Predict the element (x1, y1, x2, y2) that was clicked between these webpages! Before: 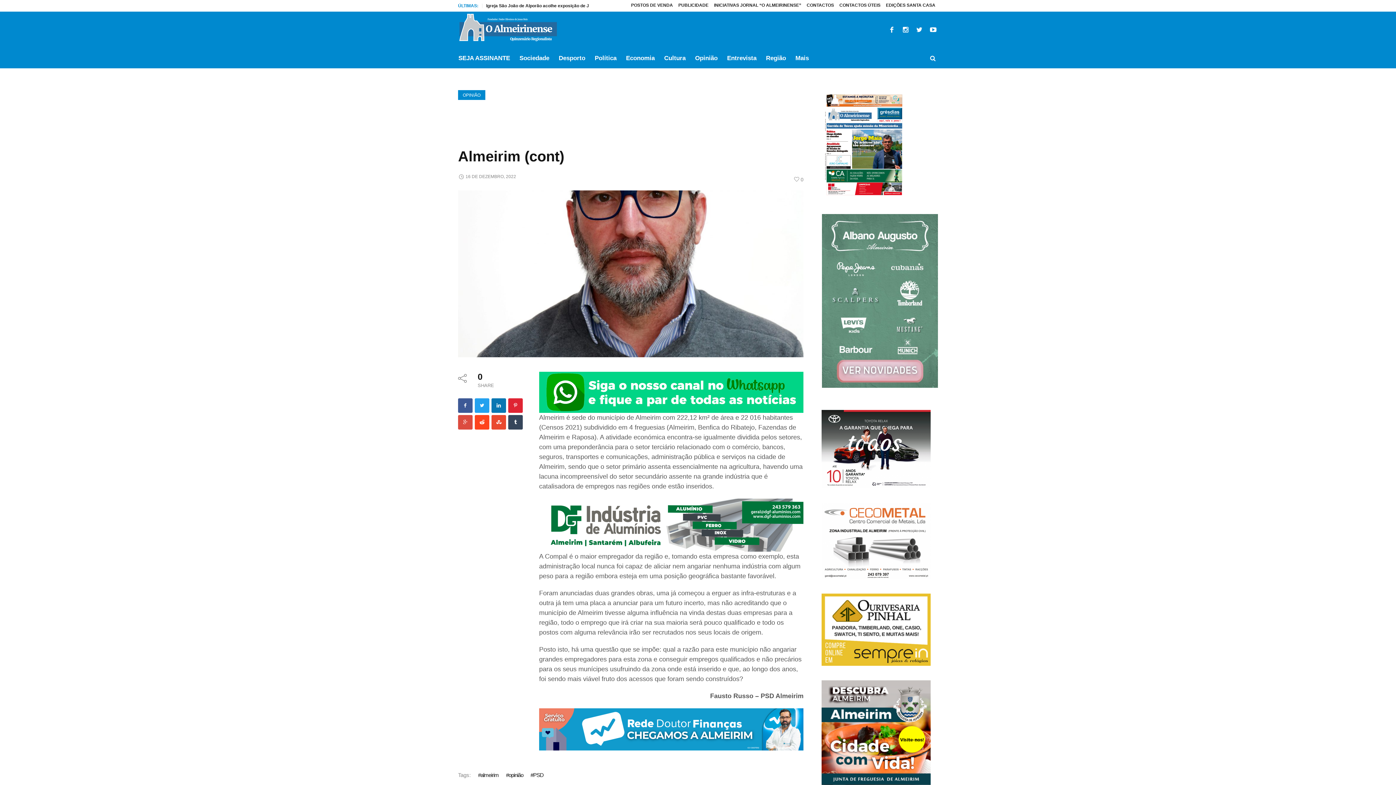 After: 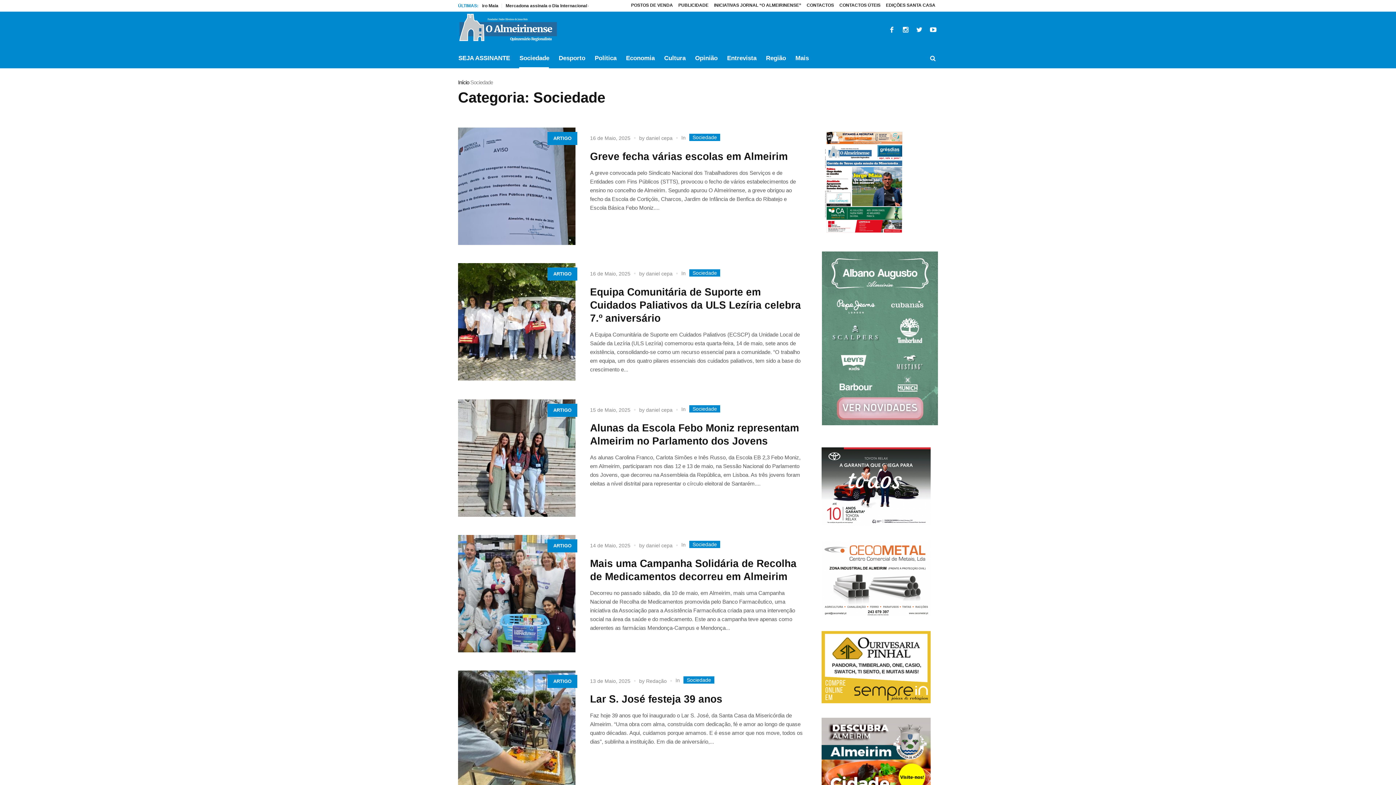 Action: label: Sociedade bbox: (514, 48, 554, 68)